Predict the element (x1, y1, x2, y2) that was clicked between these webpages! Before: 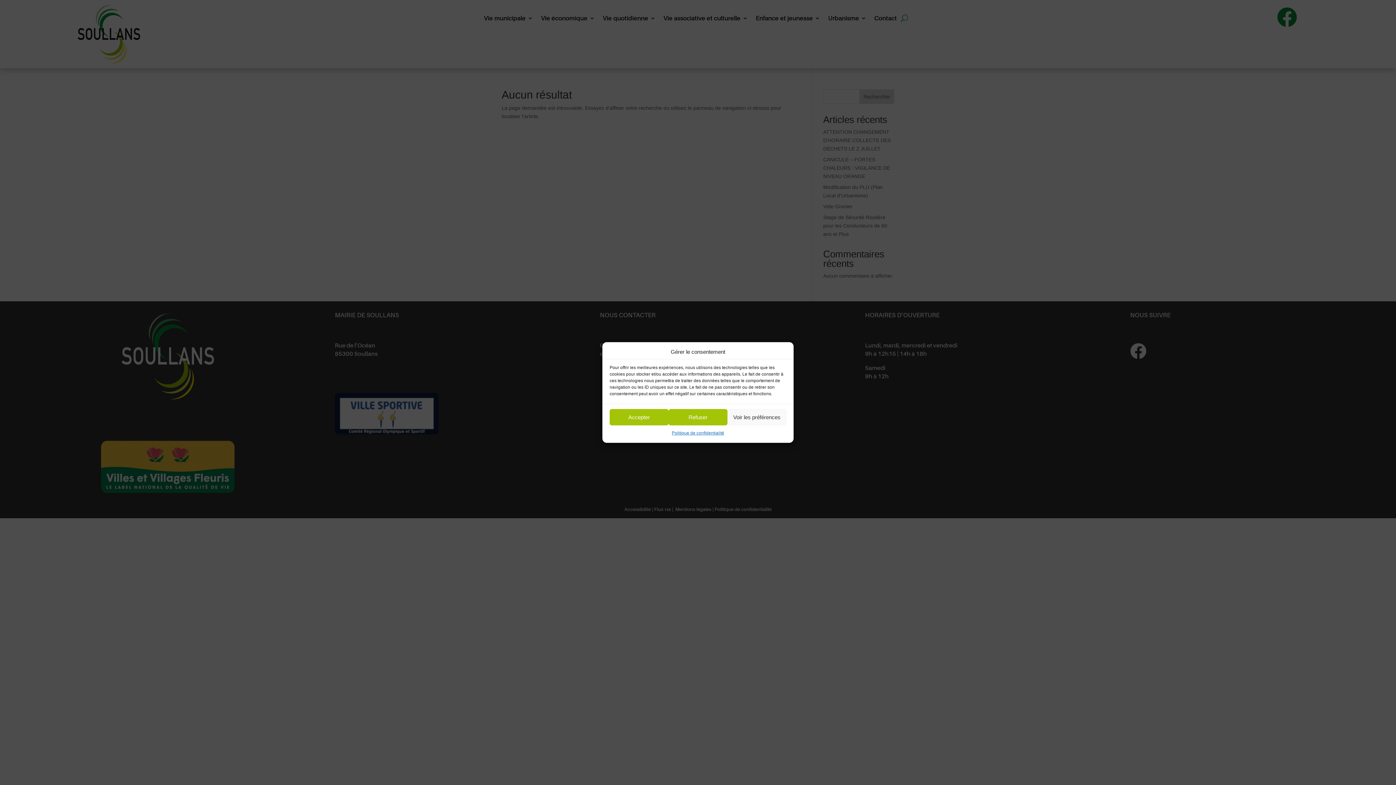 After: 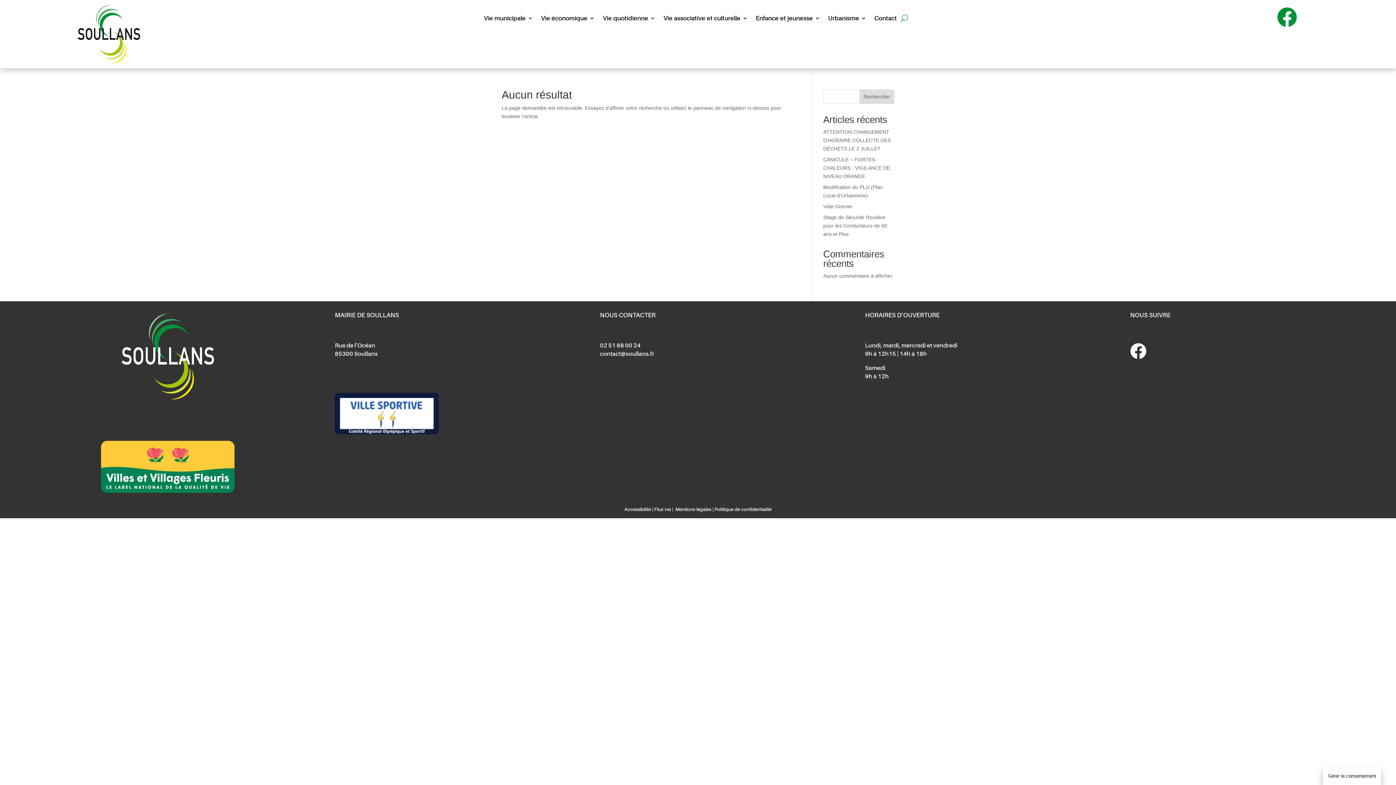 Action: bbox: (668, 409, 727, 425) label: Refuser